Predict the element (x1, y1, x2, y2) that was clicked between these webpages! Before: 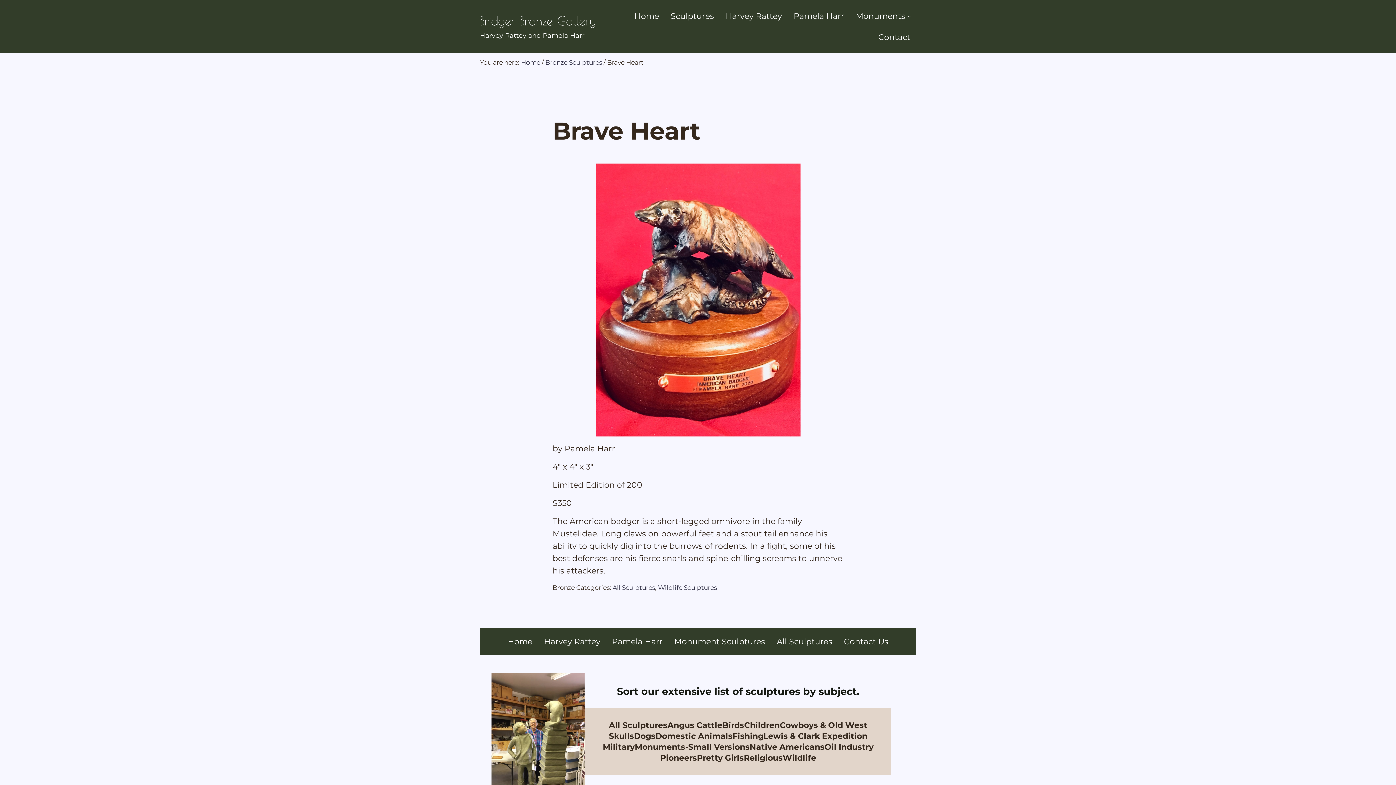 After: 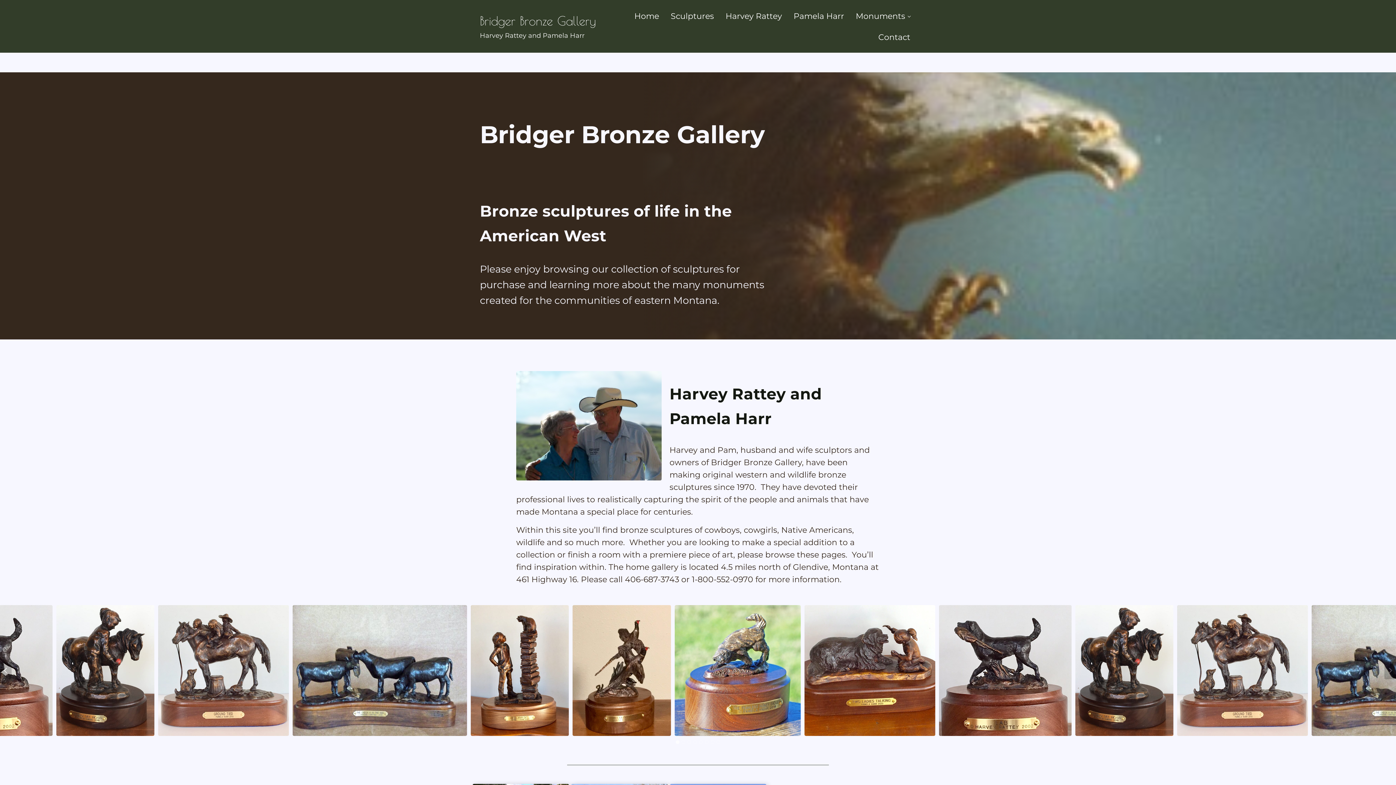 Action: label: Home bbox: (628, 5, 665, 26)